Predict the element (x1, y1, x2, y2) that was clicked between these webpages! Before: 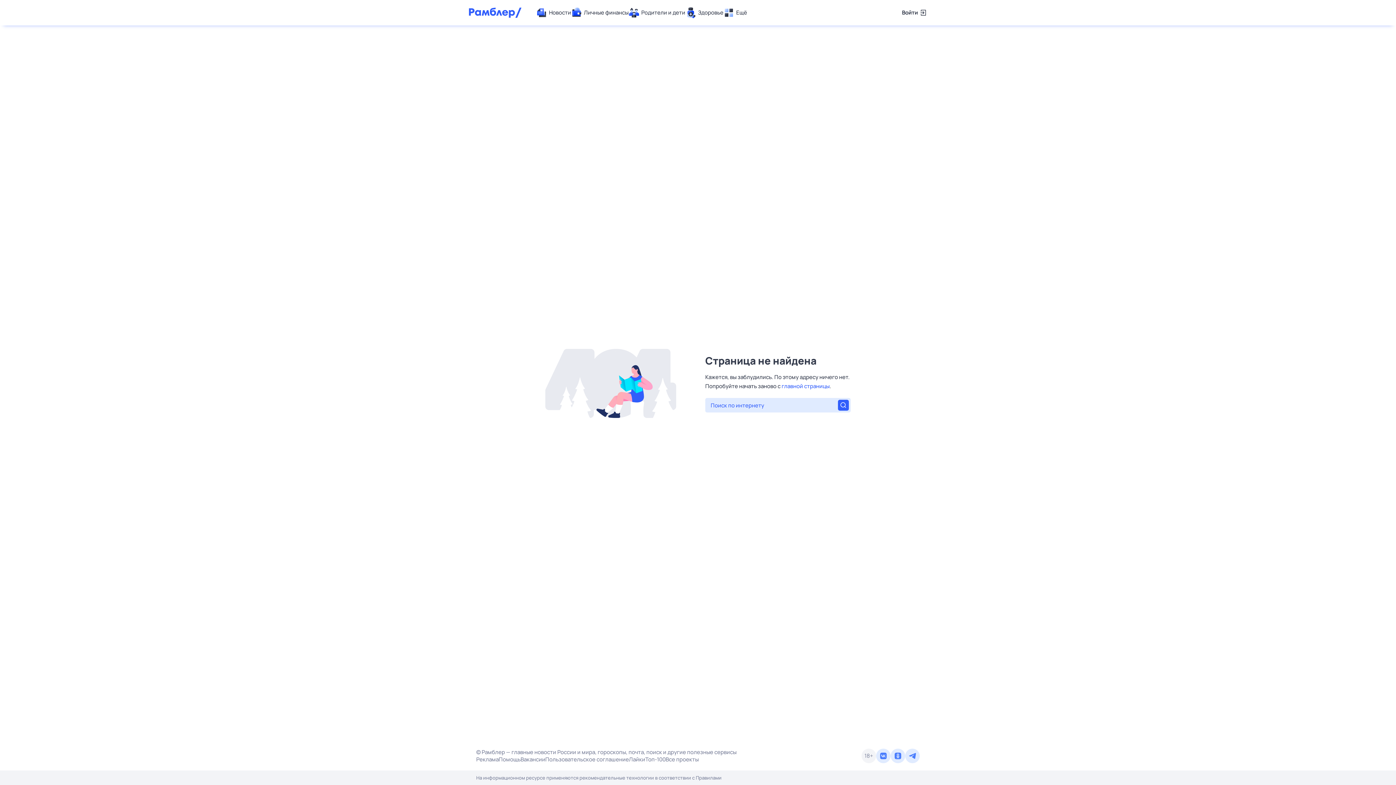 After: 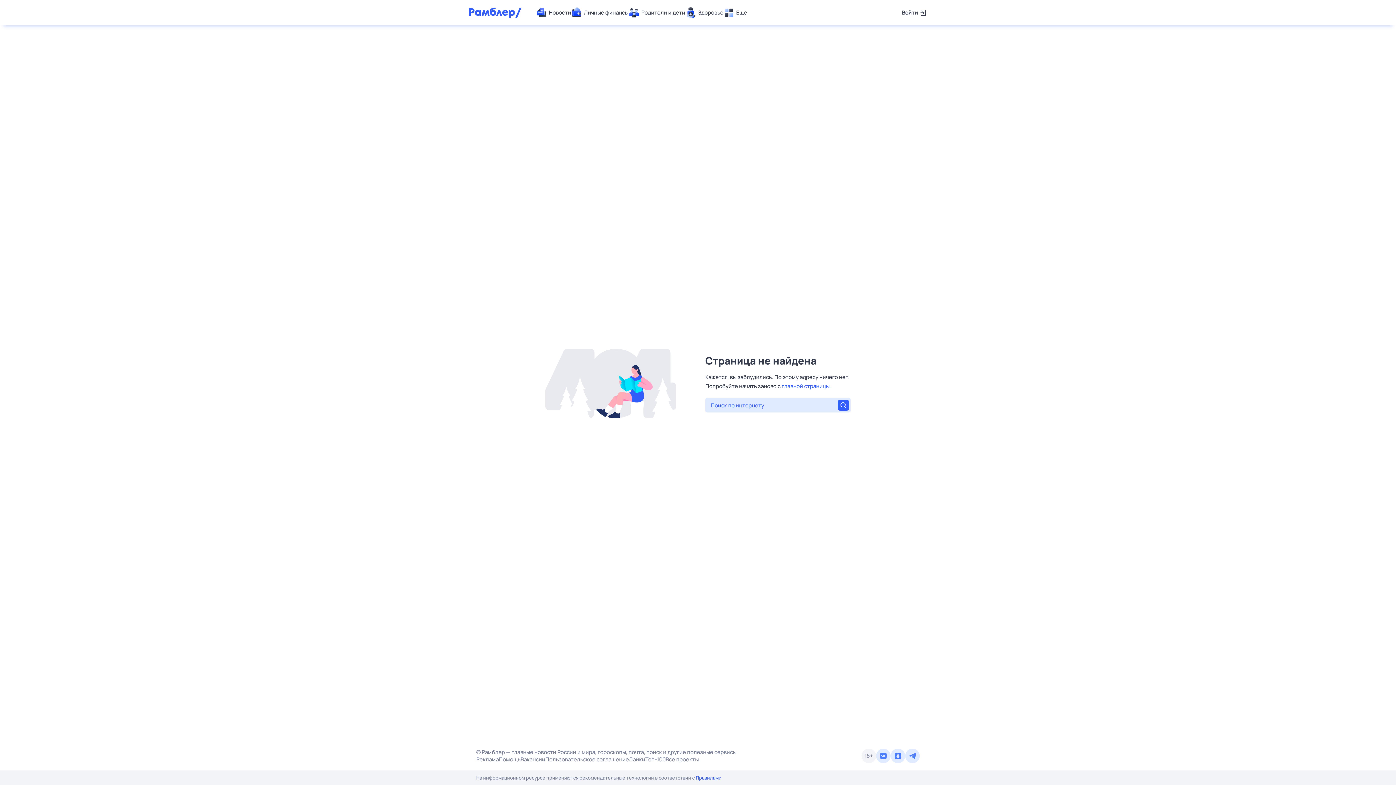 Action: bbox: (696, 774, 721, 781) label: Правилами